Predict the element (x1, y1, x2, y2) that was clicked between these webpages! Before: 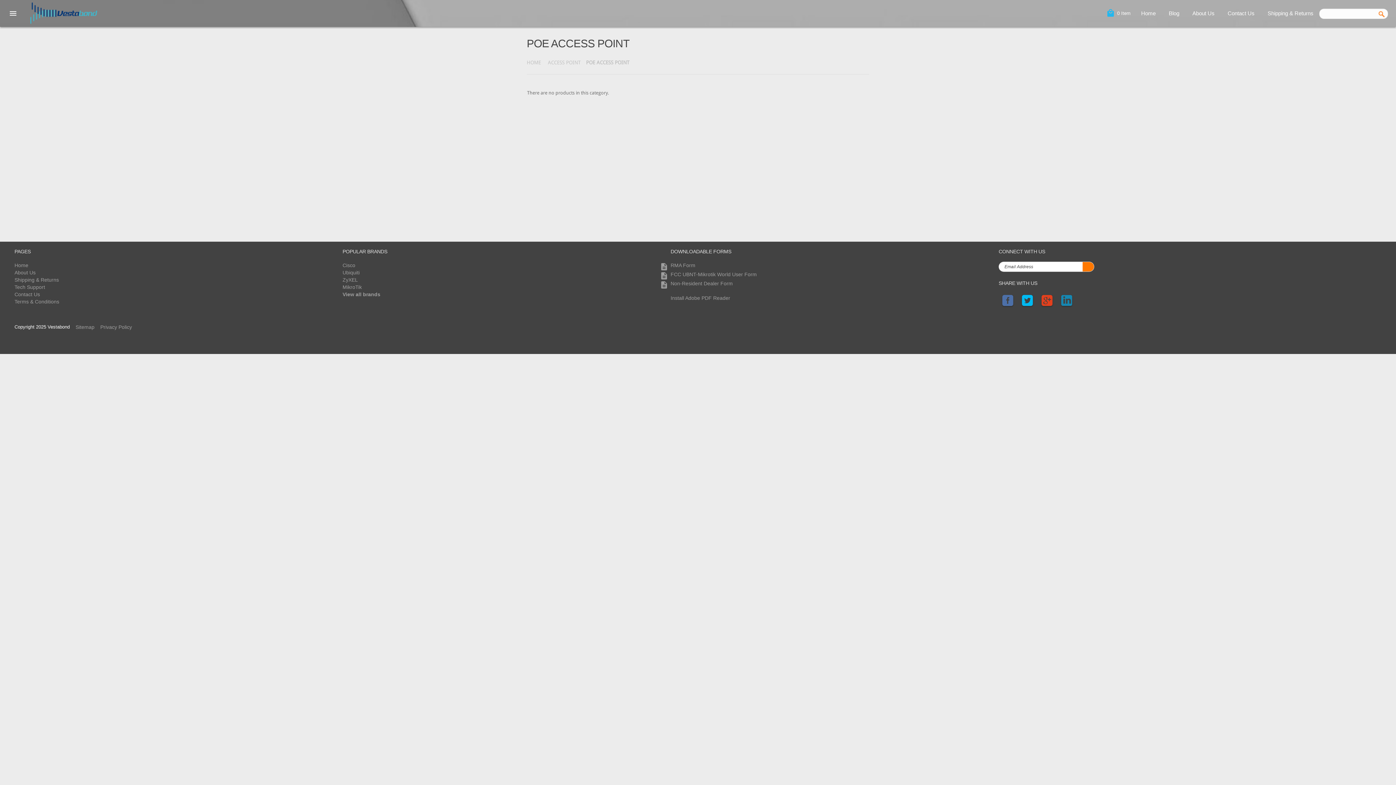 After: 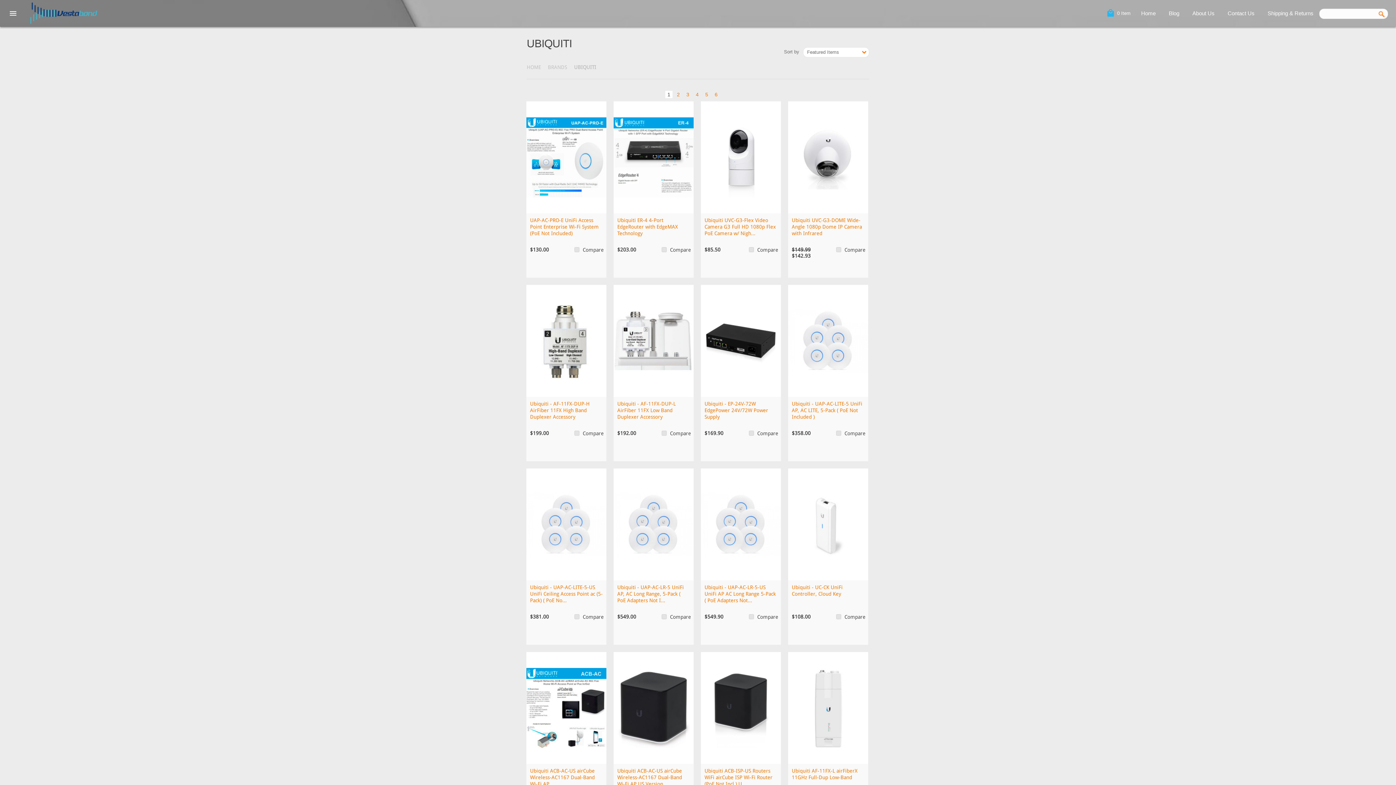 Action: label: Ubiquiti bbox: (342, 269, 359, 275)